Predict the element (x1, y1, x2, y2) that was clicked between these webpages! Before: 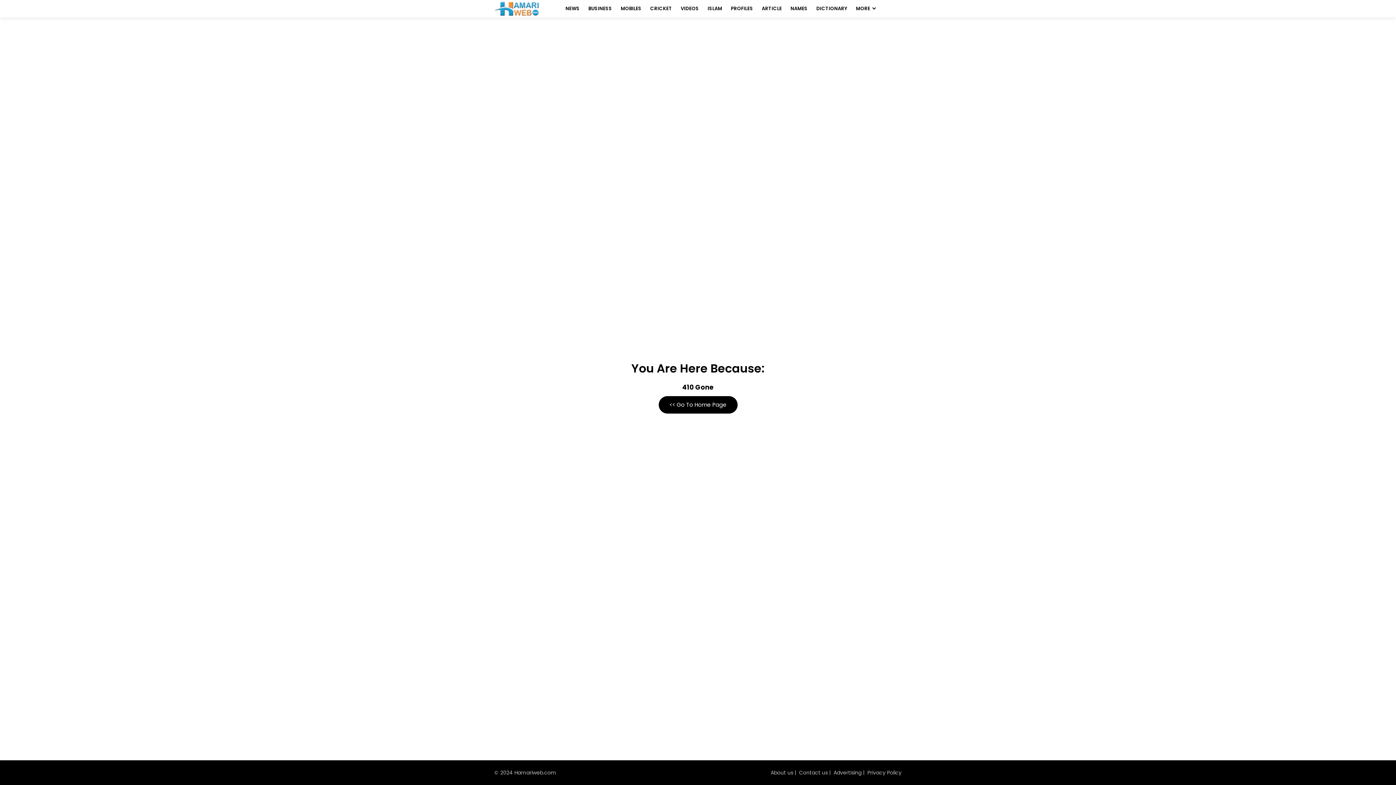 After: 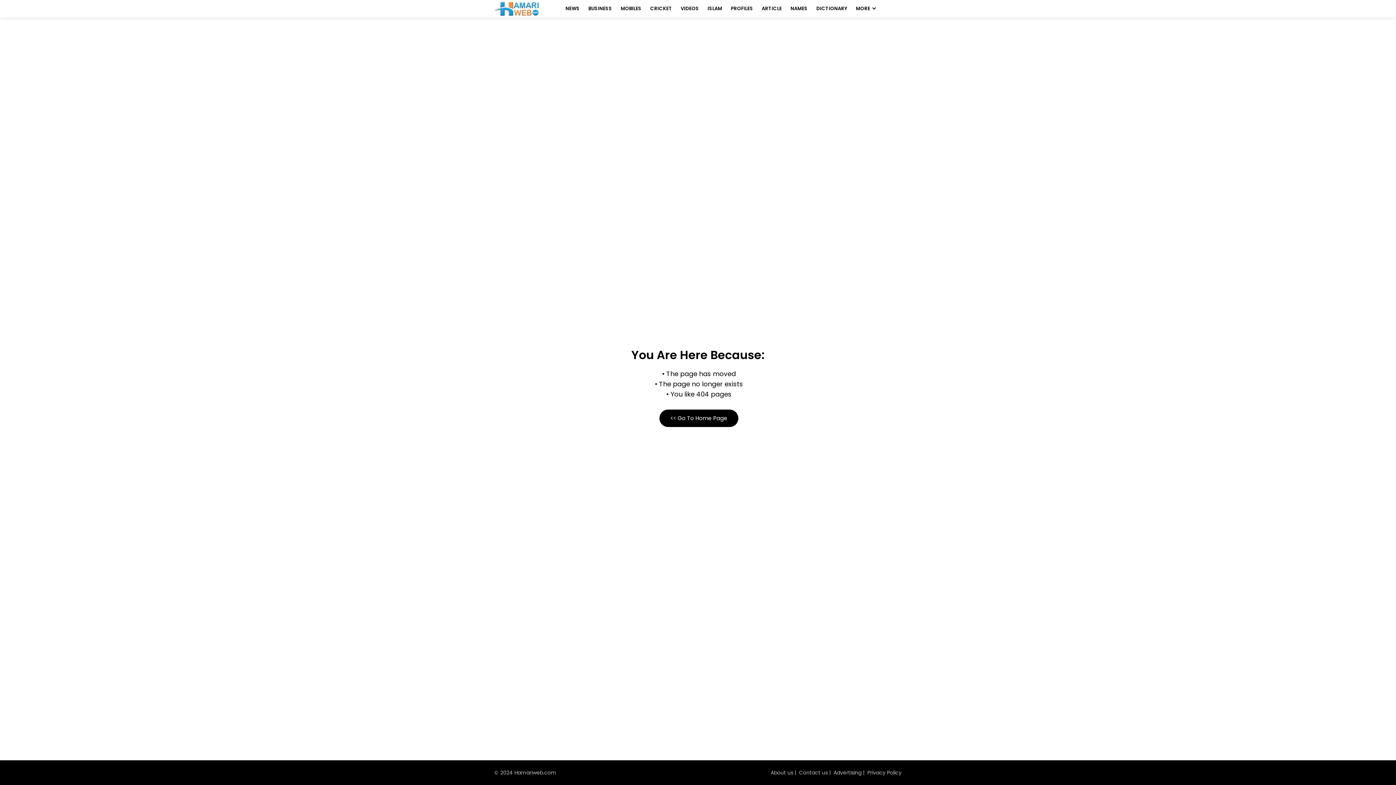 Action: bbox: (727, 0, 756, 17) label: PROFILES